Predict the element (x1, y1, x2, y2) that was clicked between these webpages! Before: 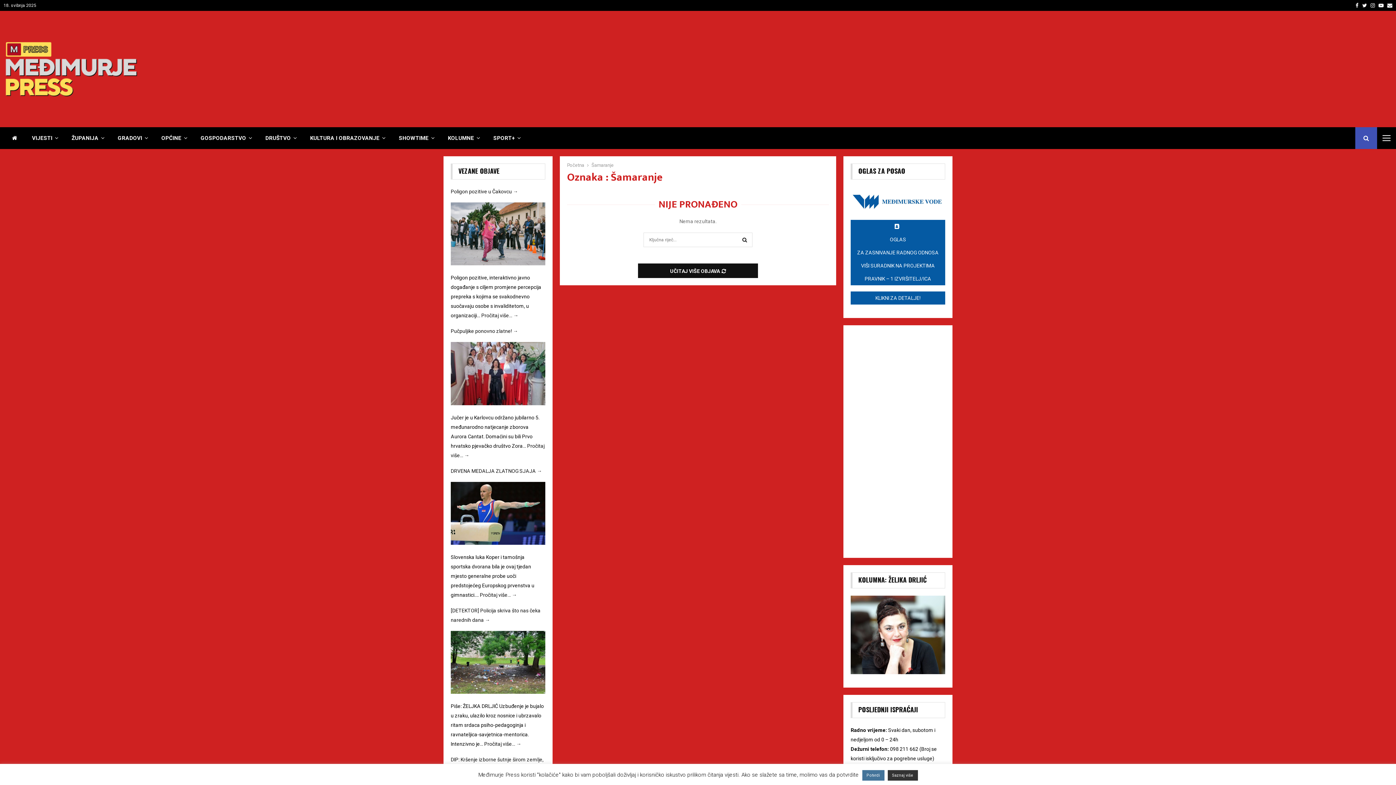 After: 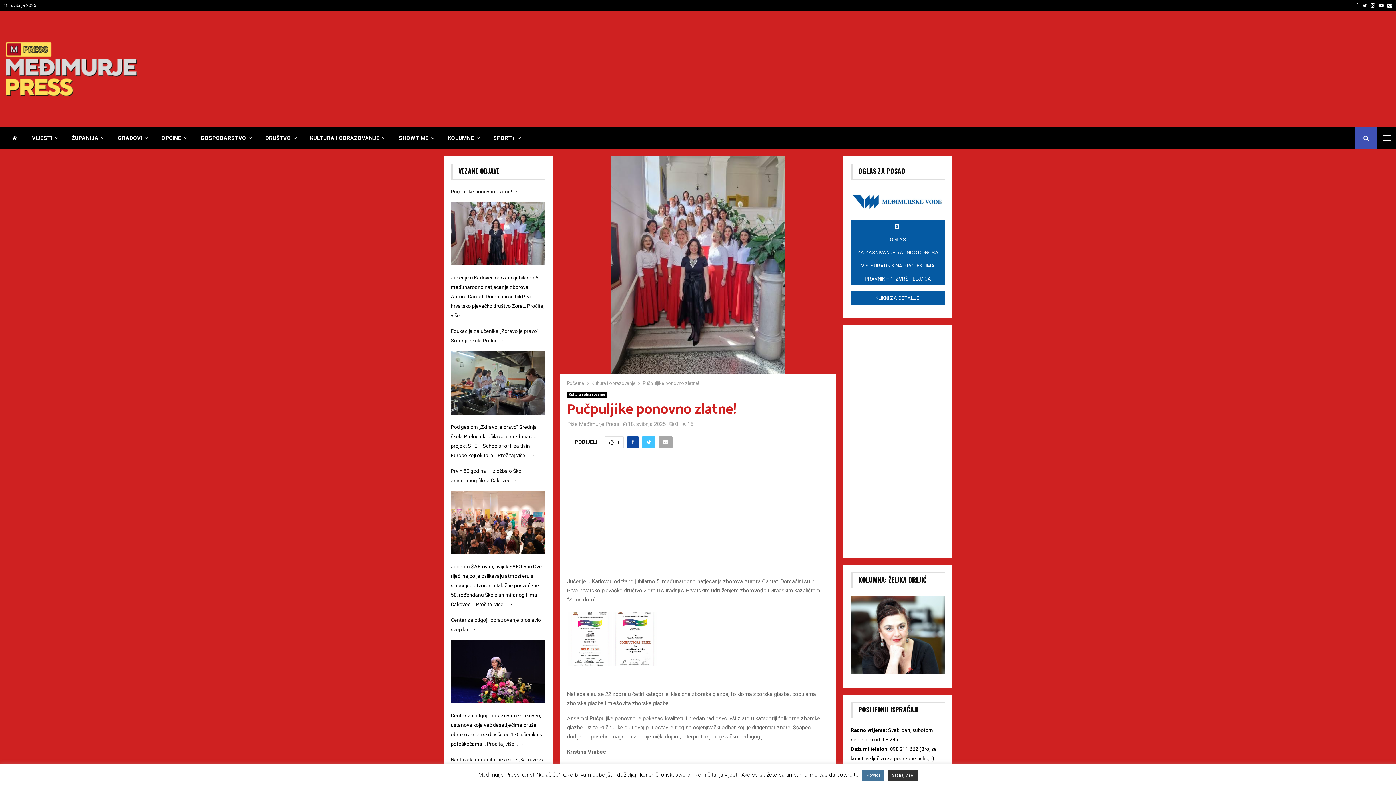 Action: label: Pučpuljike ponovno zlatne! → bbox: (450, 328, 518, 334)